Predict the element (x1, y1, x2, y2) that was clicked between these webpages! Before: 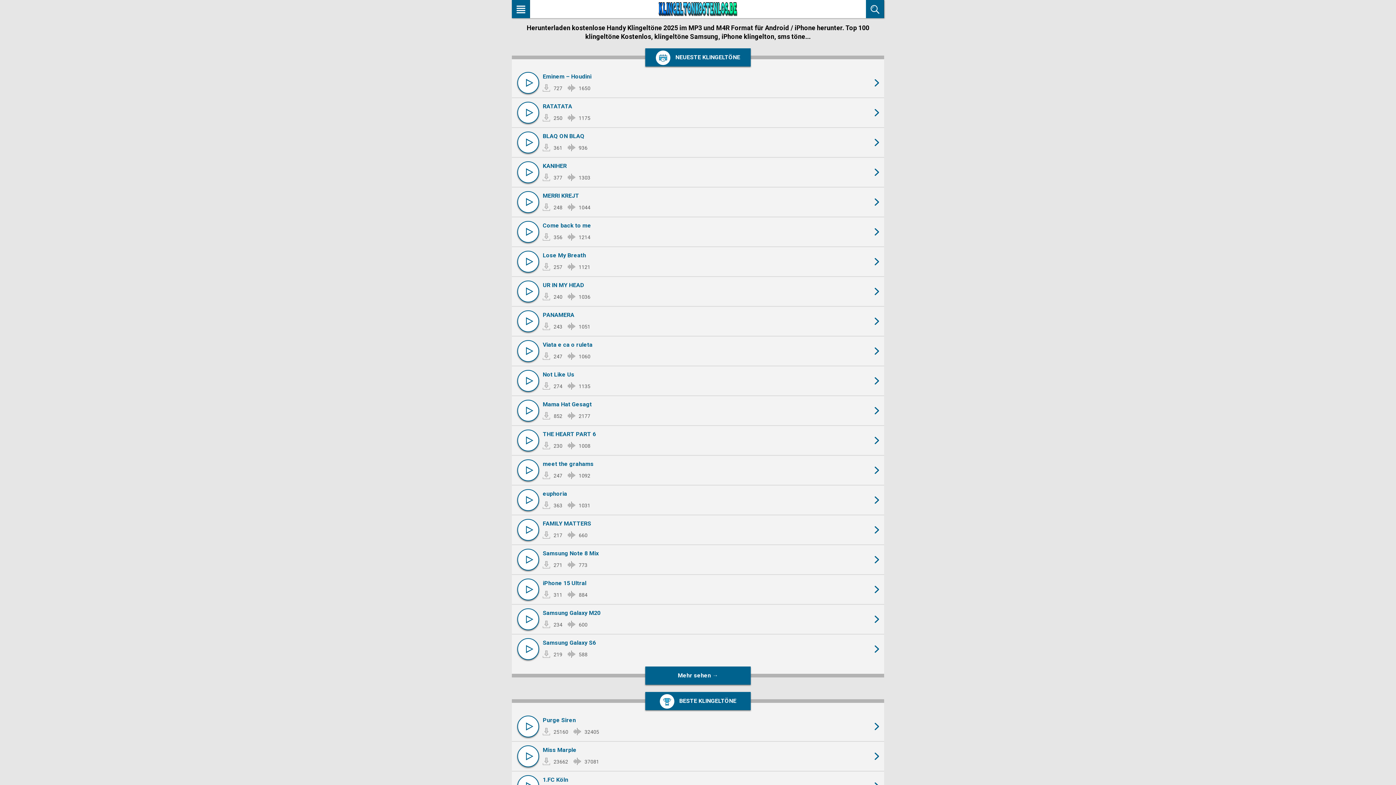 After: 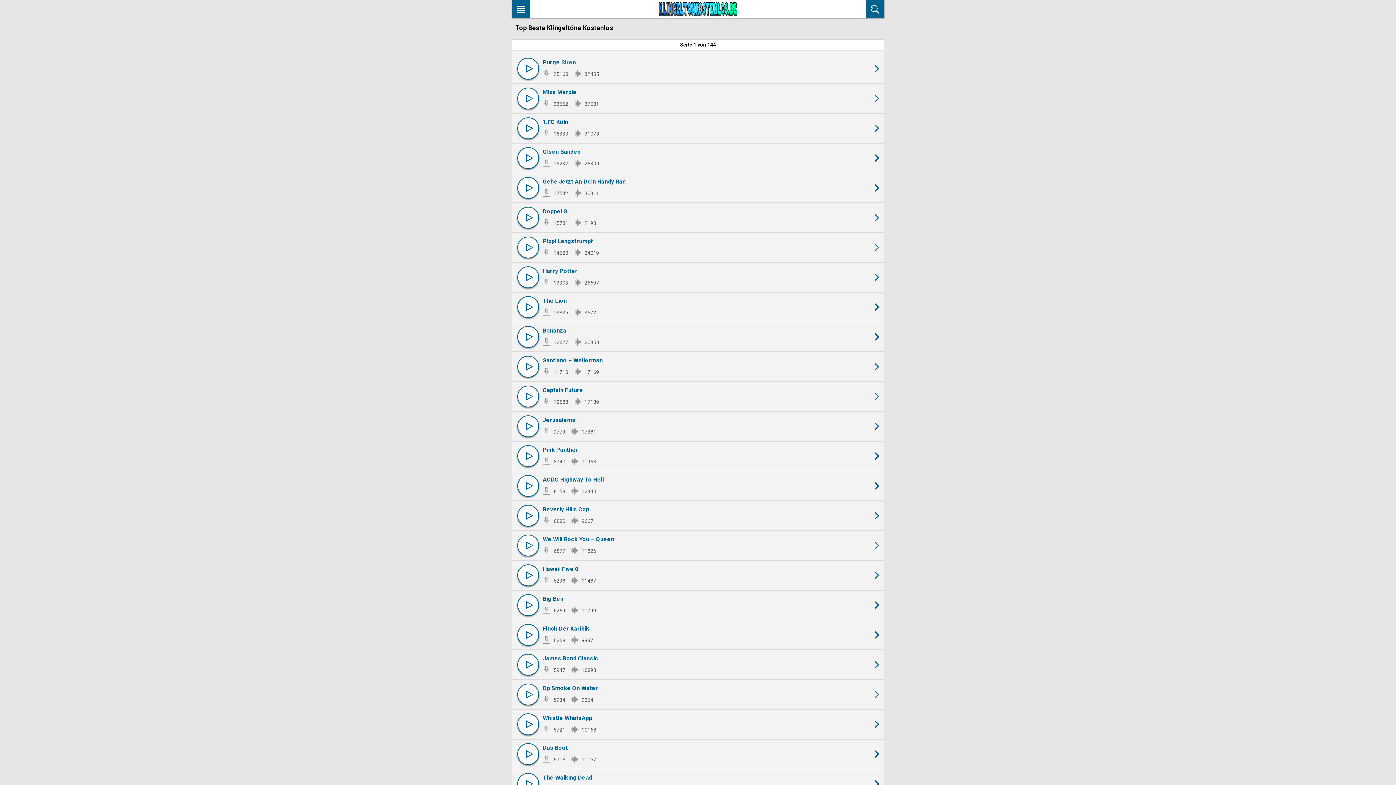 Action: bbox: (645, 692, 750, 710) label:  BESTE KLINGELTÖNE